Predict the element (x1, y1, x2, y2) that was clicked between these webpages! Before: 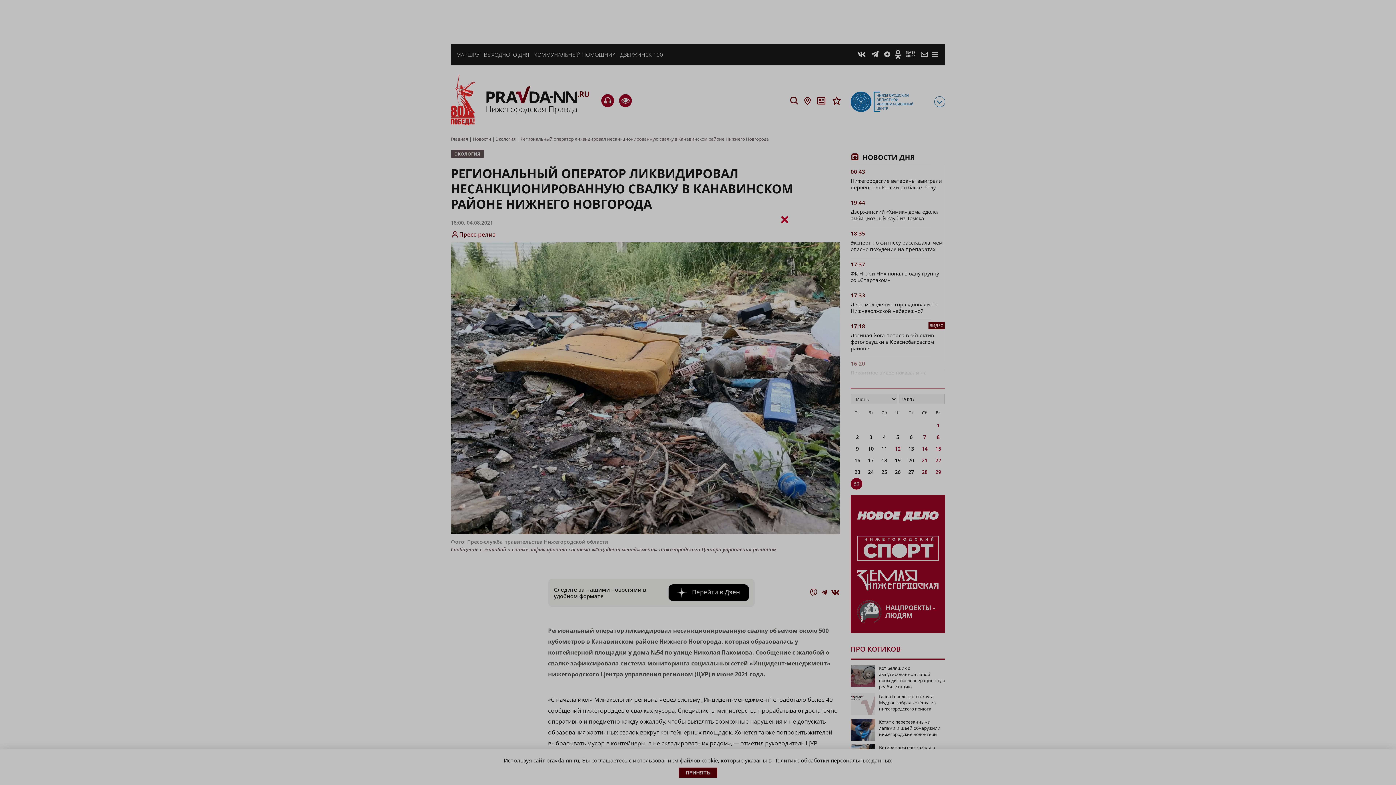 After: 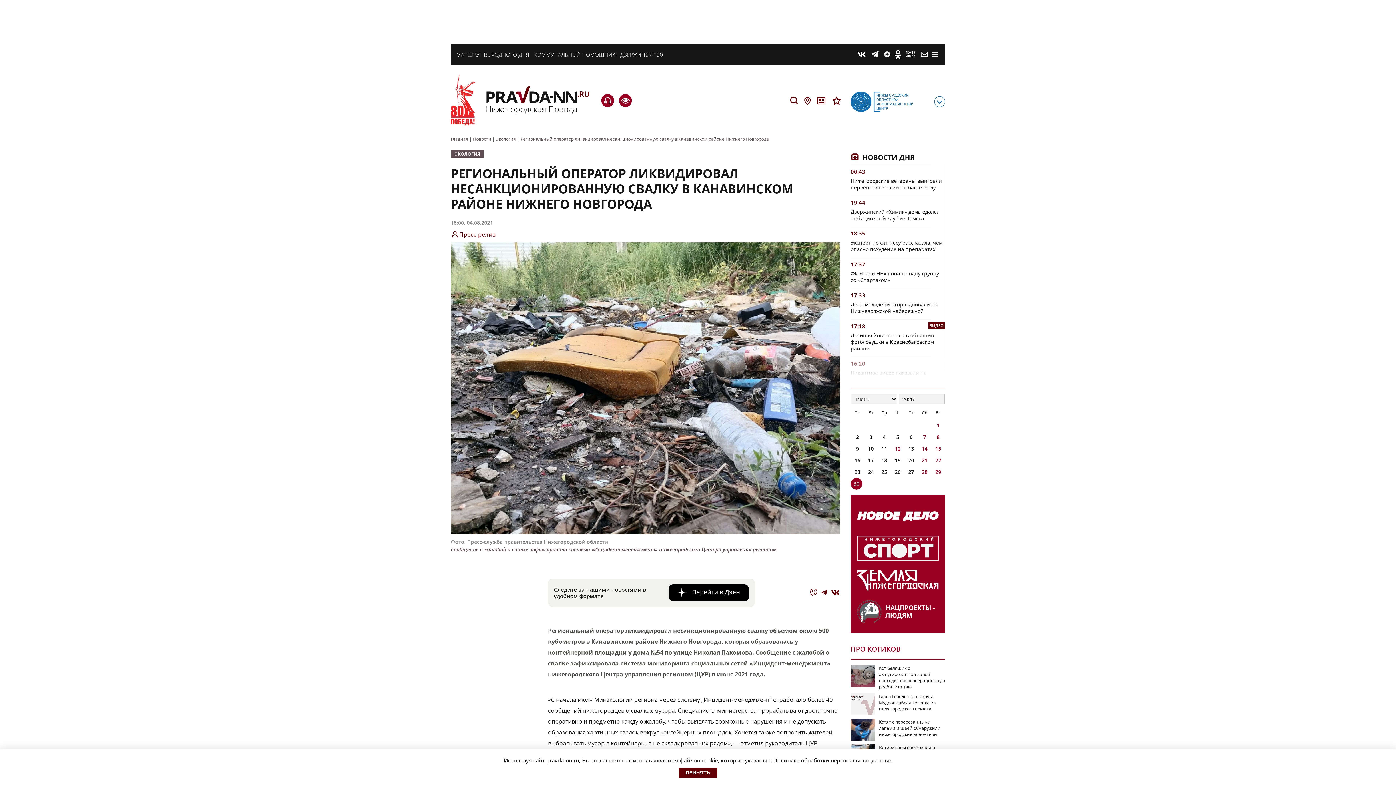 Action: bbox: (780, 212, 789, 226) label: Close